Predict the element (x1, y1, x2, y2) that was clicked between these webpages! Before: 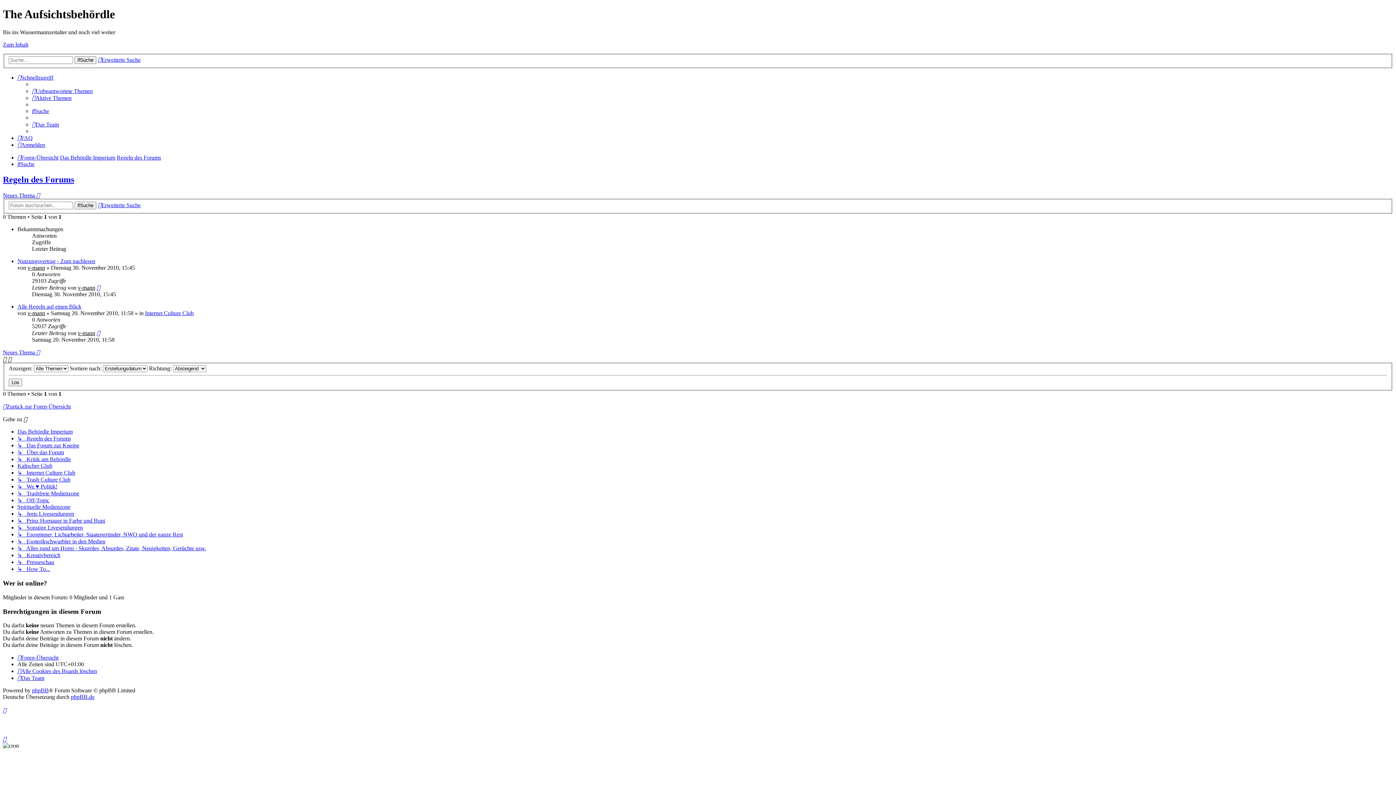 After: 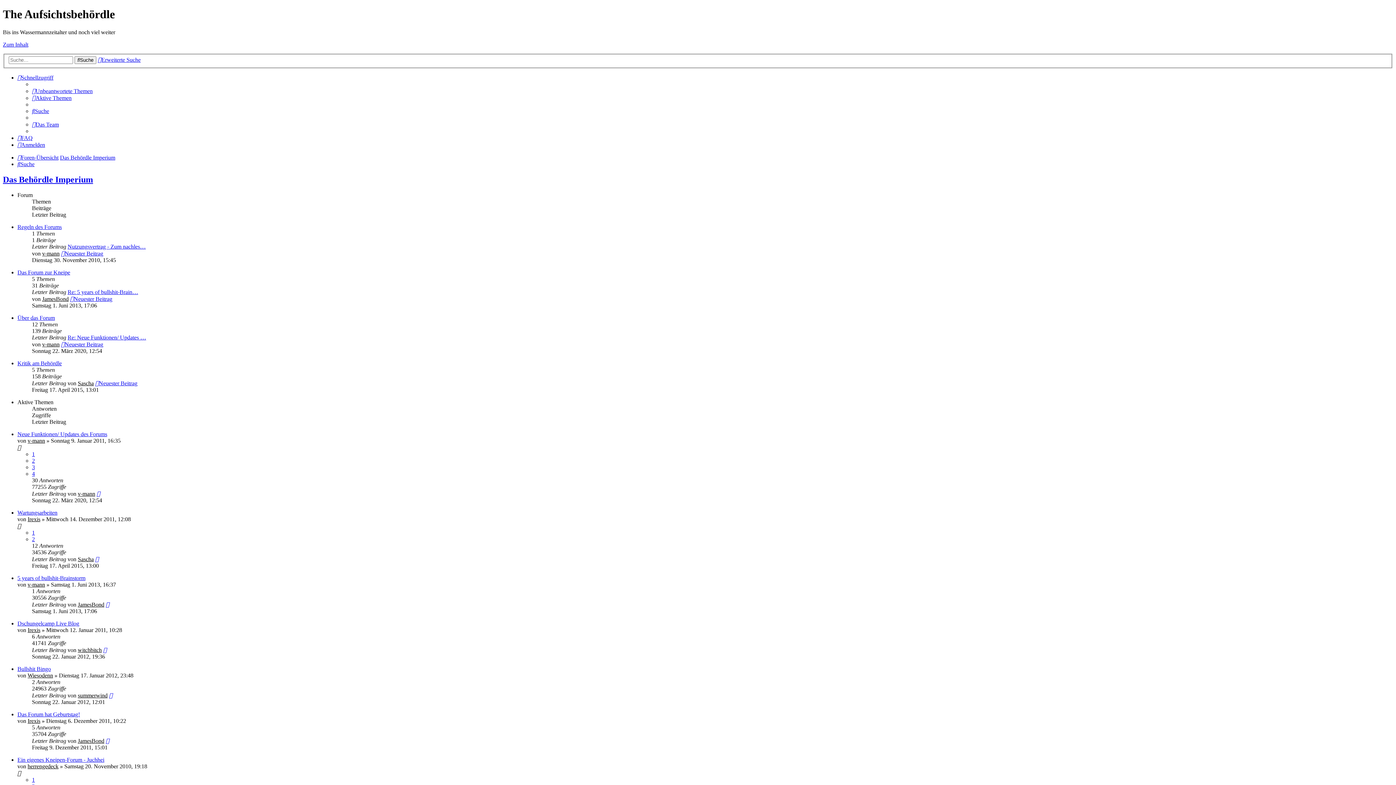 Action: bbox: (60, 154, 115, 160) label: Das Behördle Imperium